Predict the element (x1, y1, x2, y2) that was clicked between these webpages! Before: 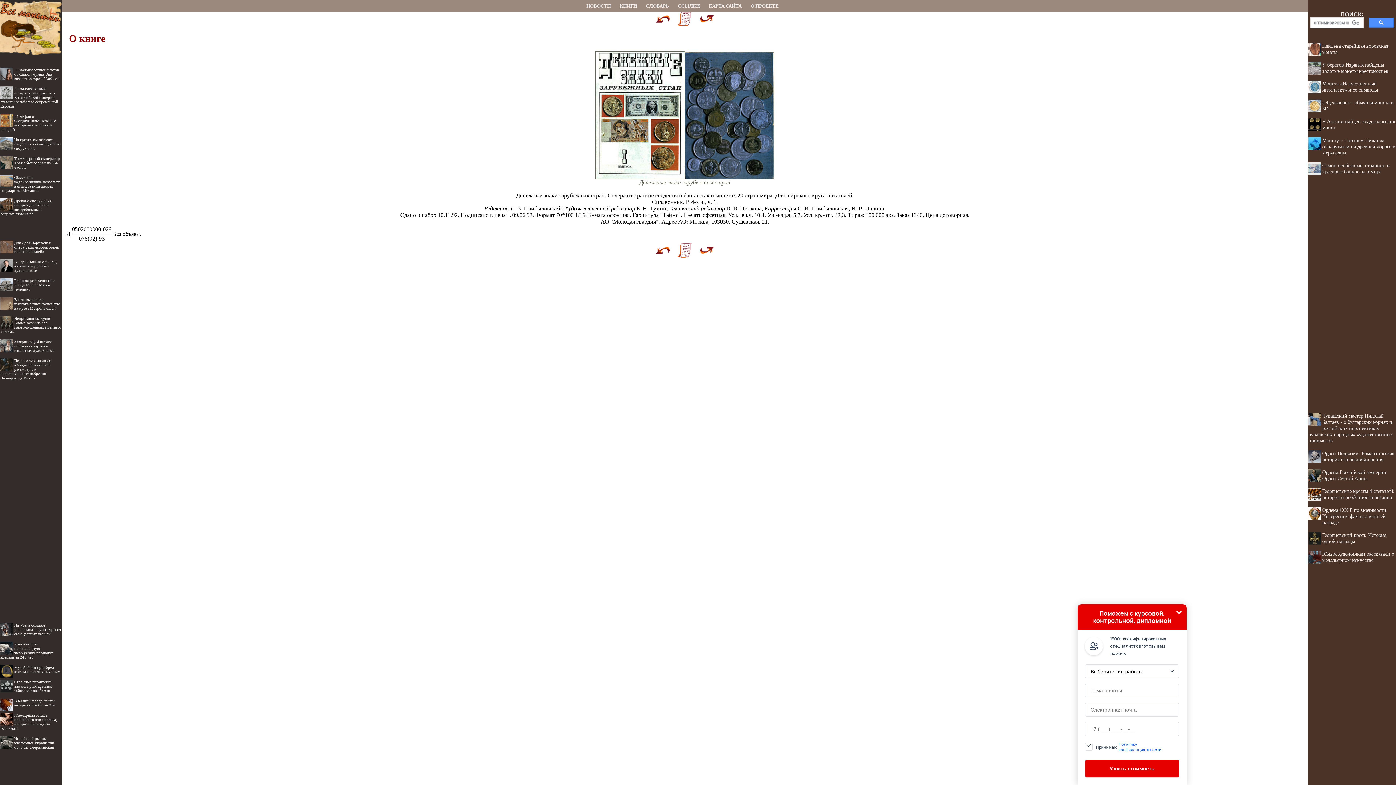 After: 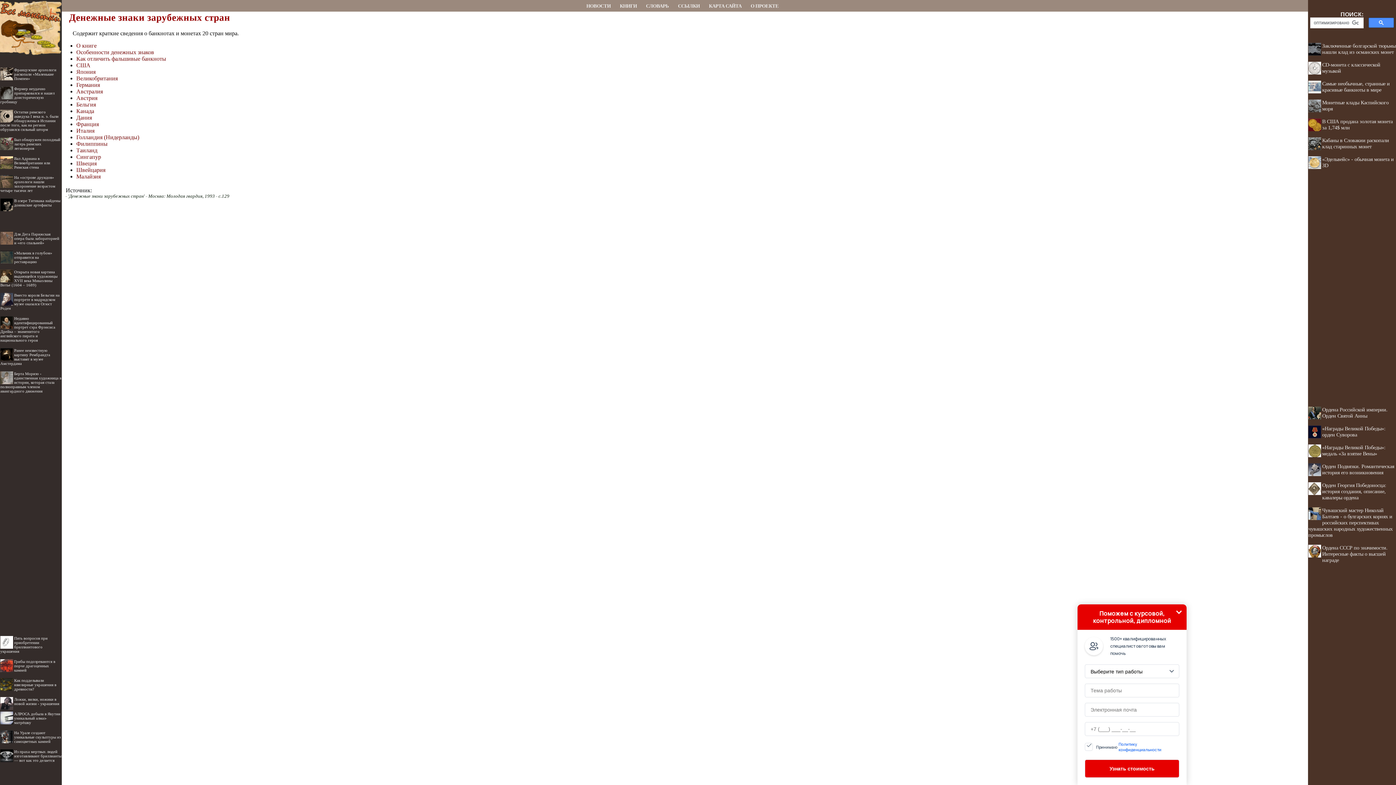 Action: bbox: (677, 252, 692, 258)